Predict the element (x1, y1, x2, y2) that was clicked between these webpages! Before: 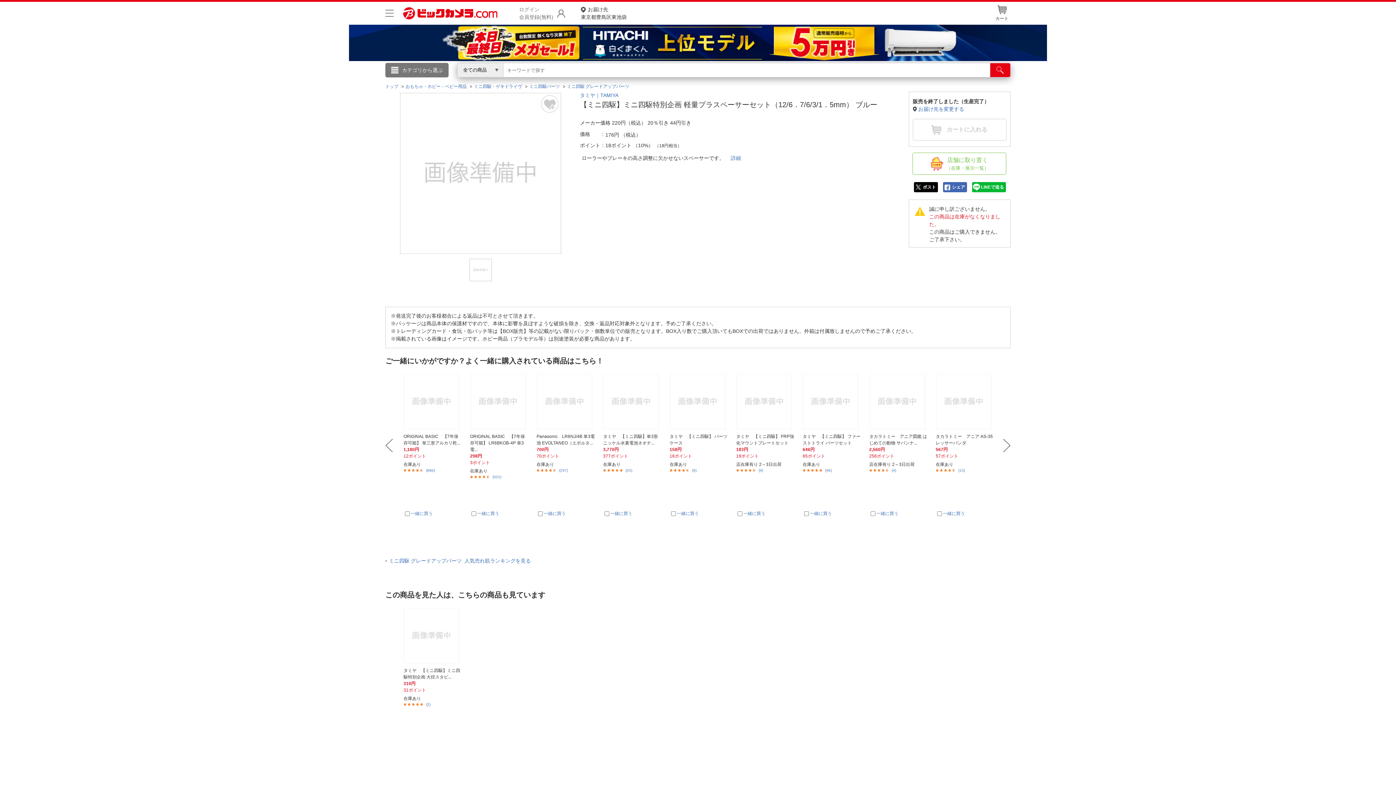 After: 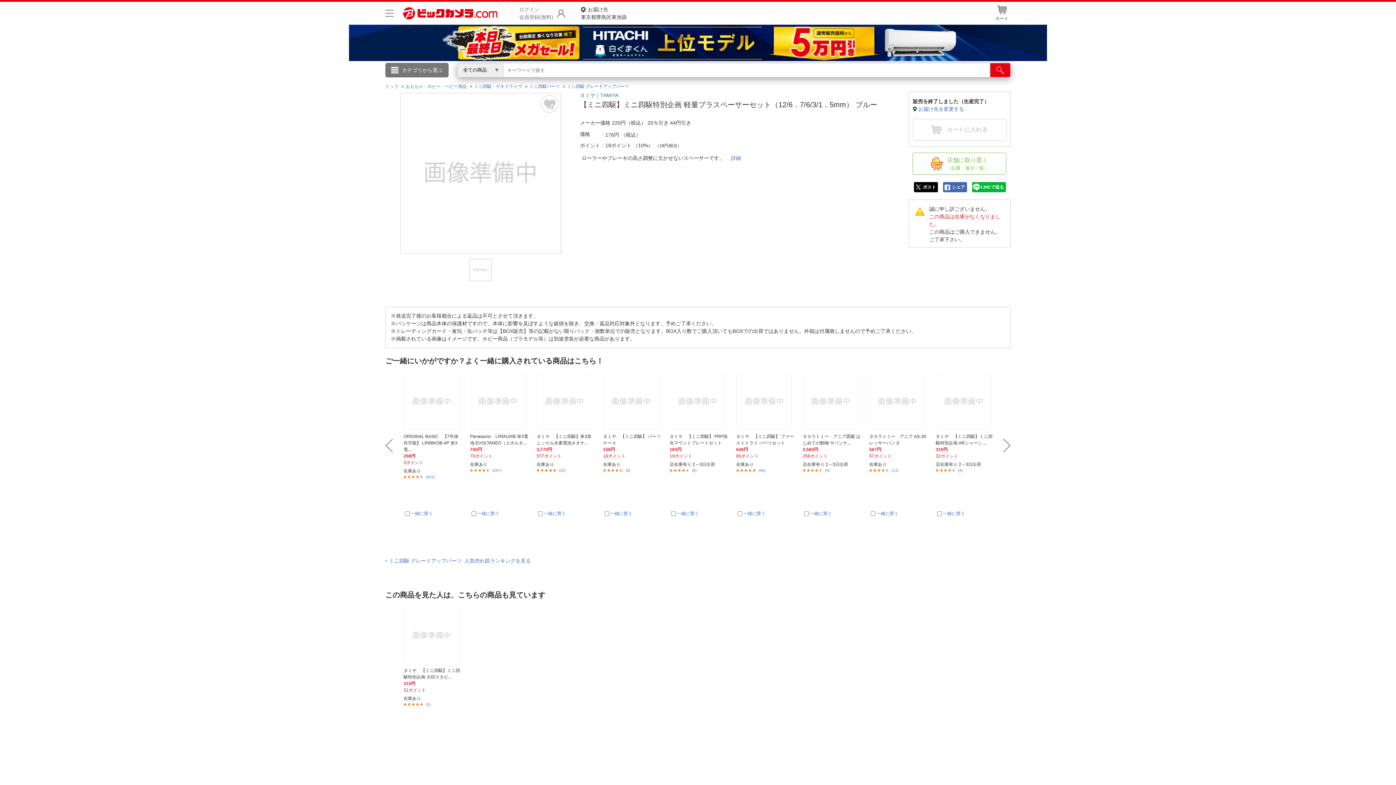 Action: label: Next bbox: (1003, 438, 1010, 452)